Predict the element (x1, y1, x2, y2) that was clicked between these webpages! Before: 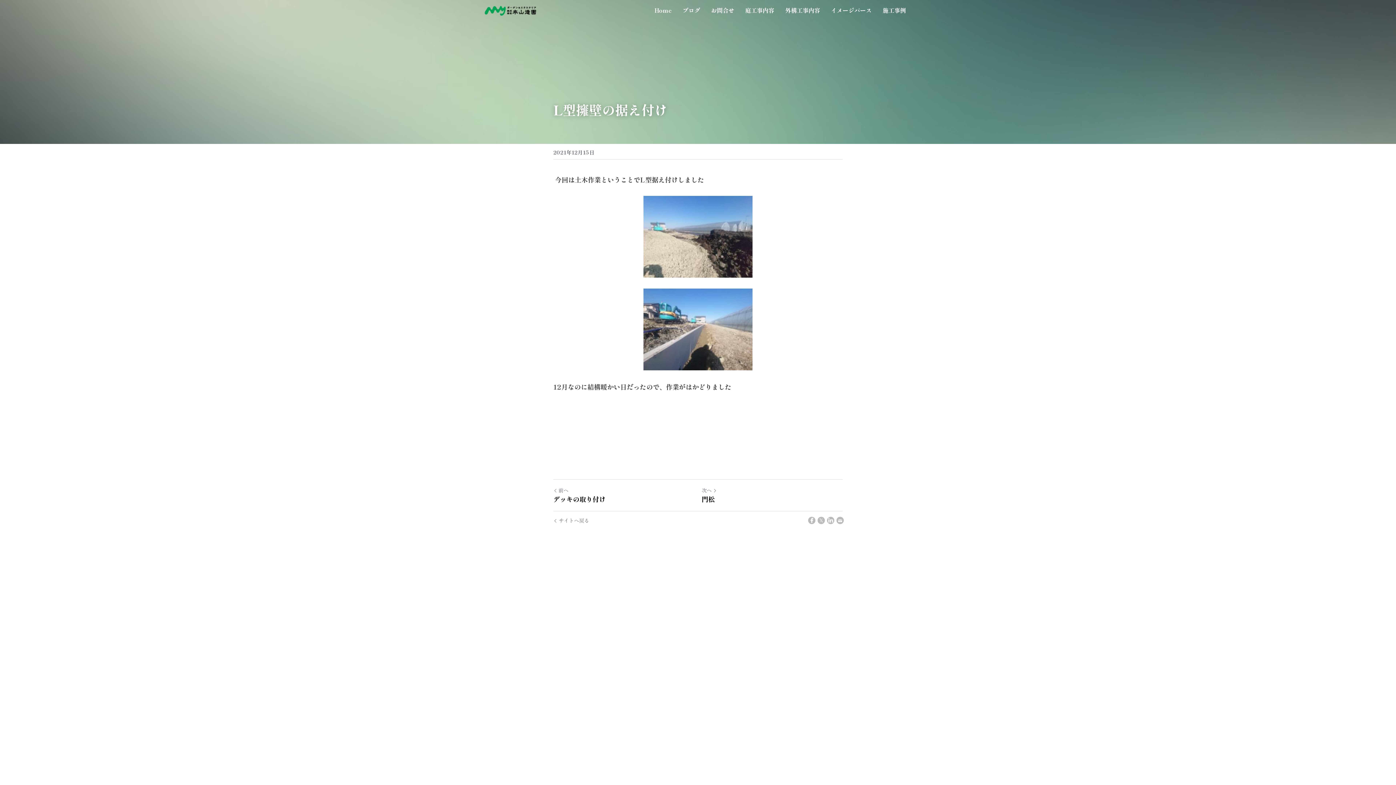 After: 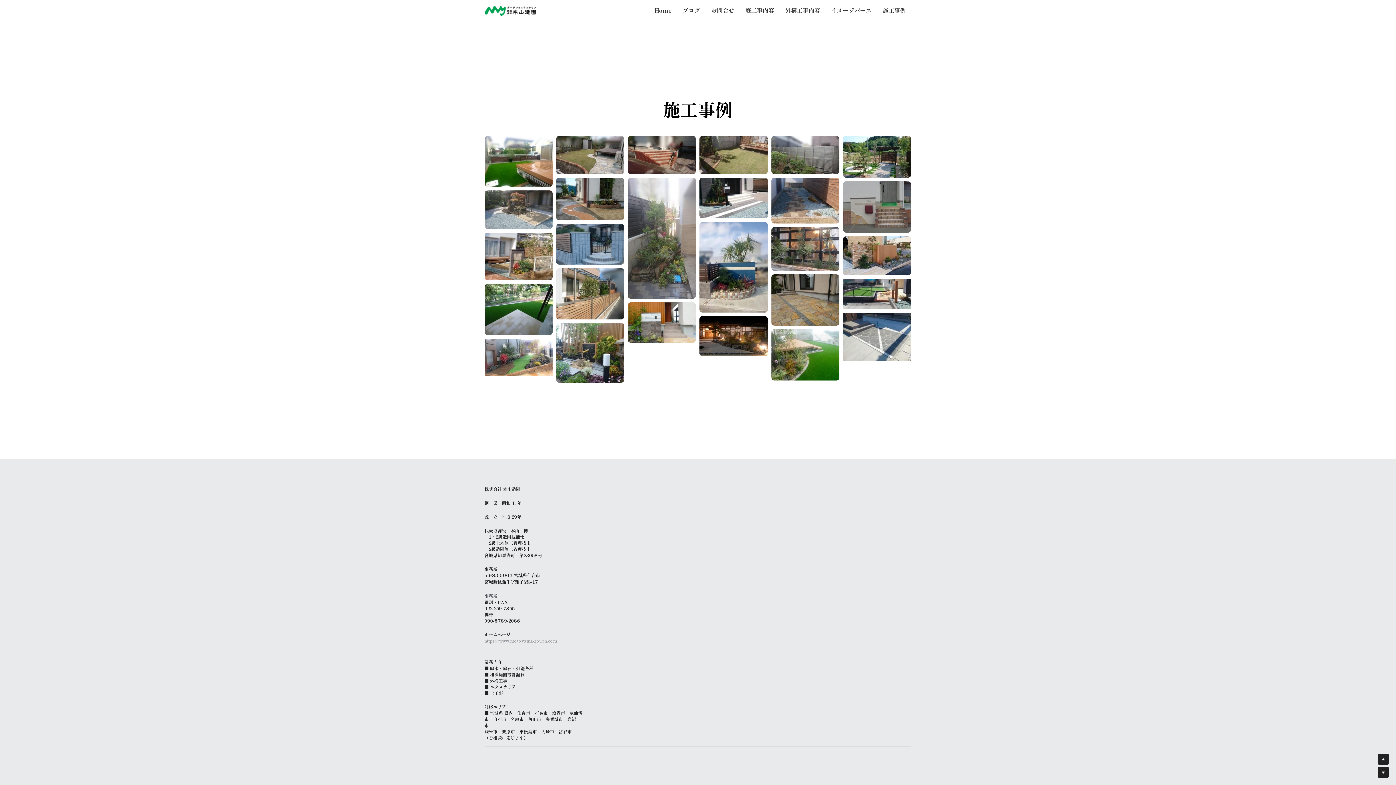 Action: bbox: (882, 7, 906, 13) label: 施工事例